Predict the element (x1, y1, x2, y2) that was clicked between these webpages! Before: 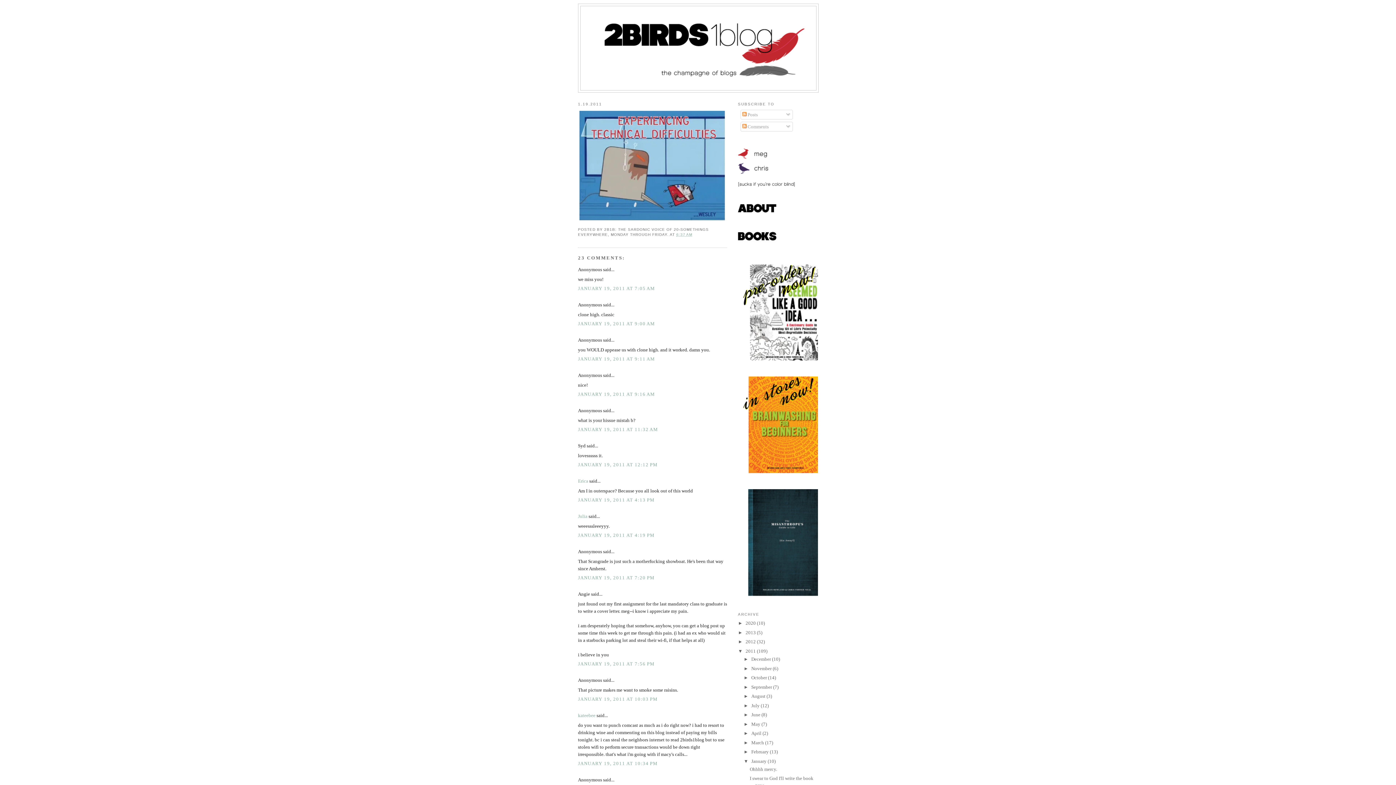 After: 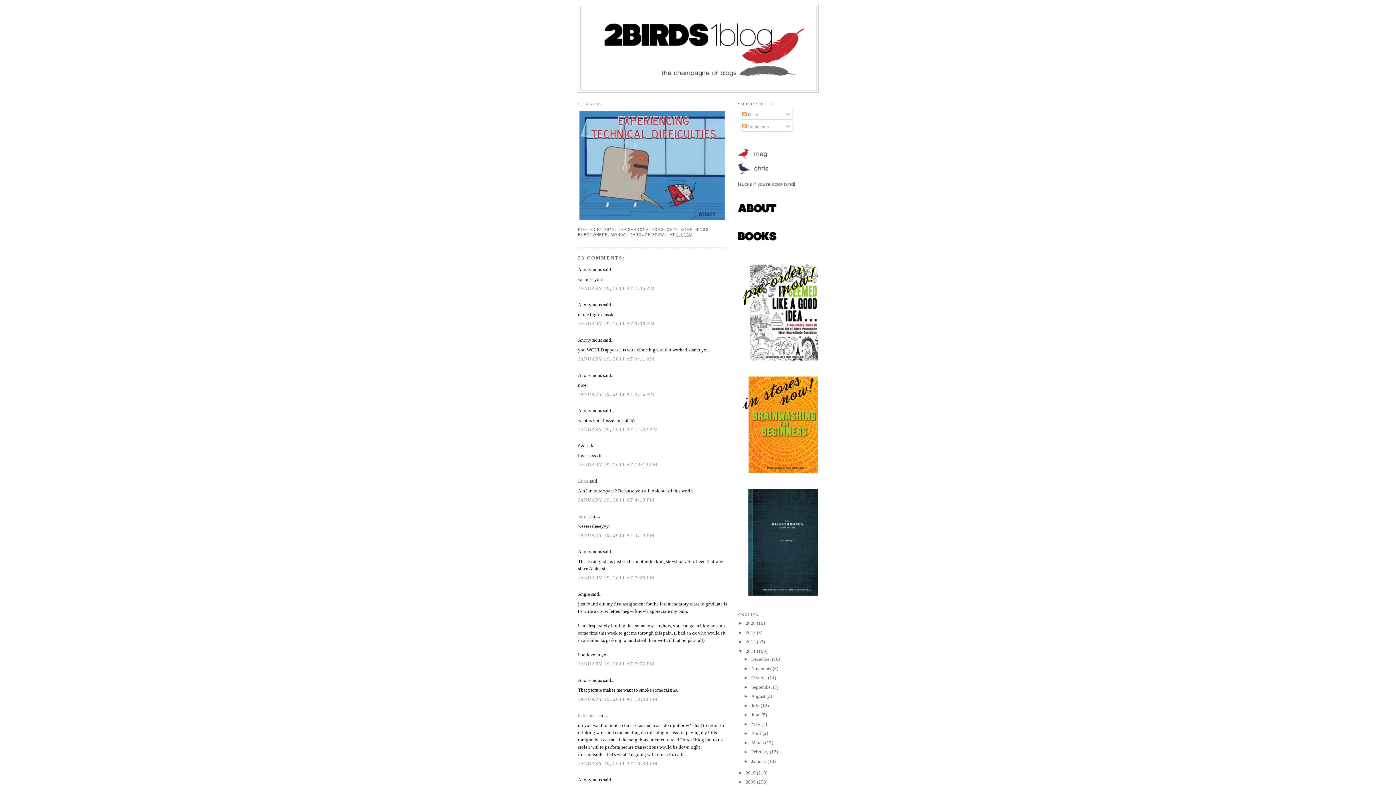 Action: bbox: (743, 758, 751, 764) label: ▼  